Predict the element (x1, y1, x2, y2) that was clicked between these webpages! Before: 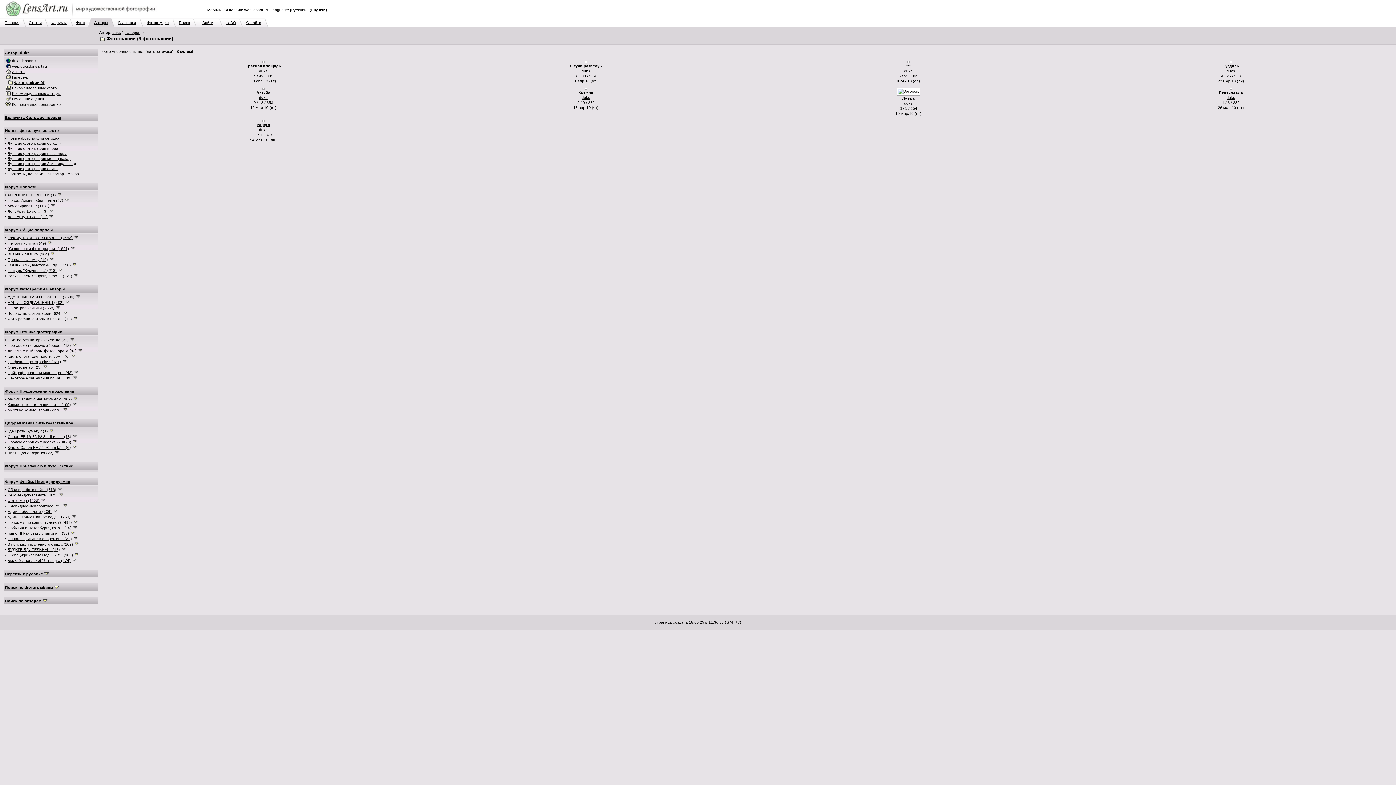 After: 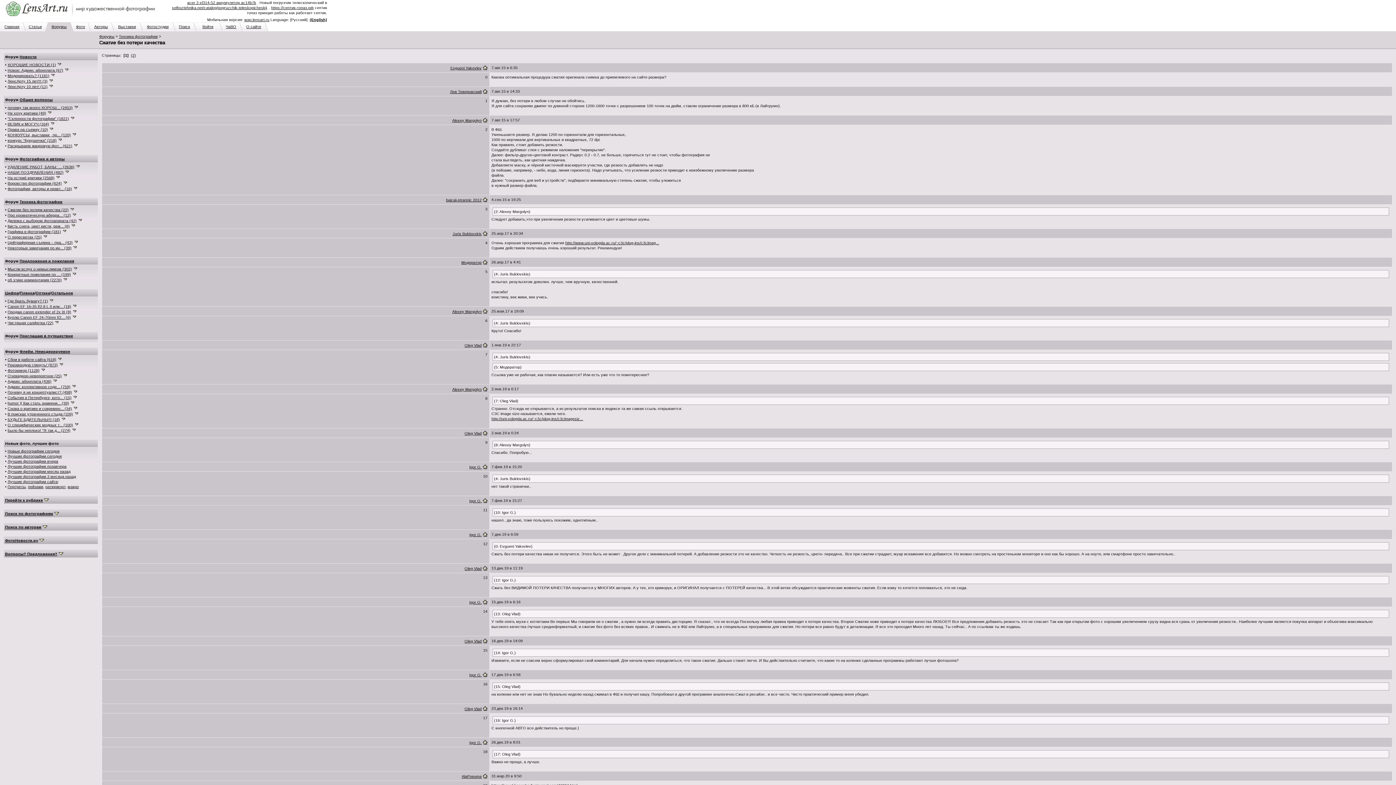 Action: bbox: (7, 337, 68, 342) label: Сжатие без потери качества (22)